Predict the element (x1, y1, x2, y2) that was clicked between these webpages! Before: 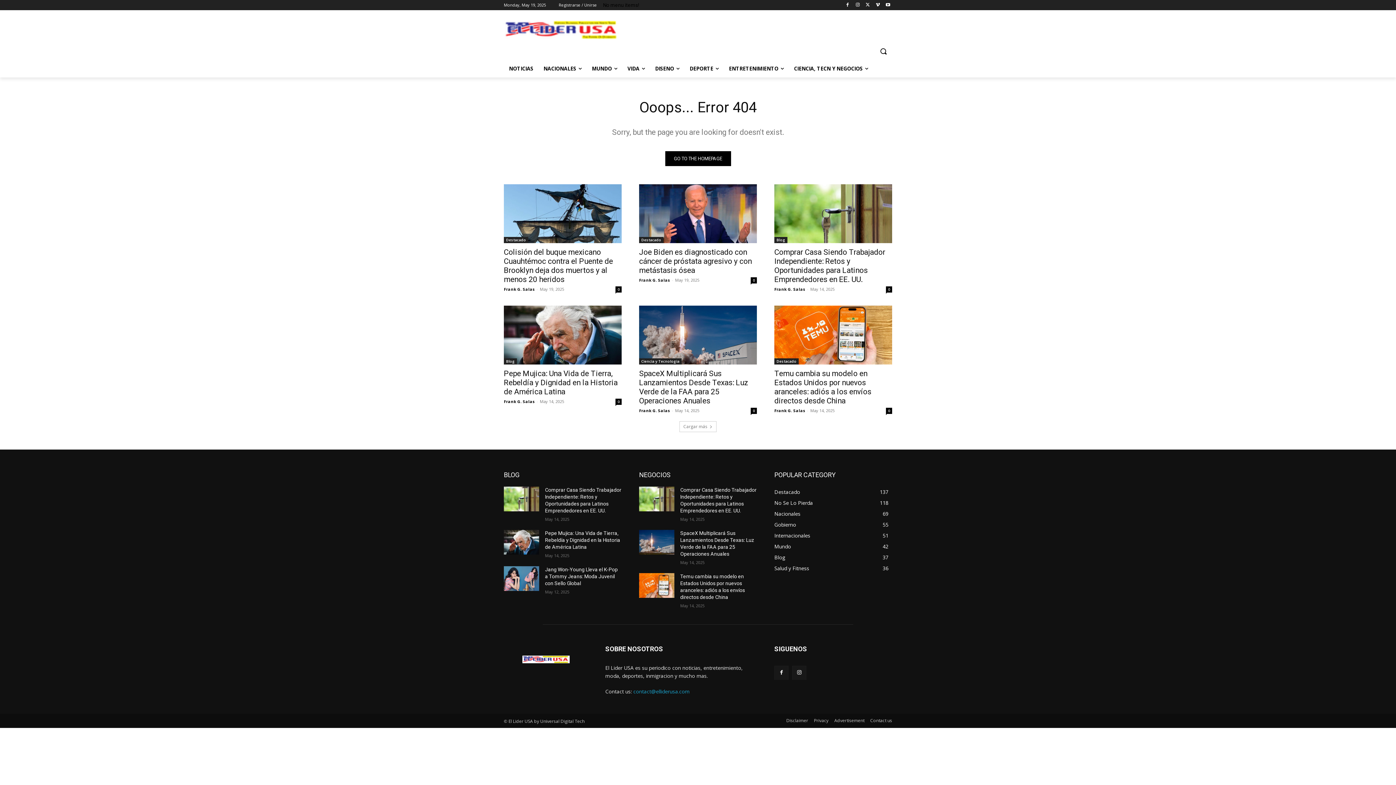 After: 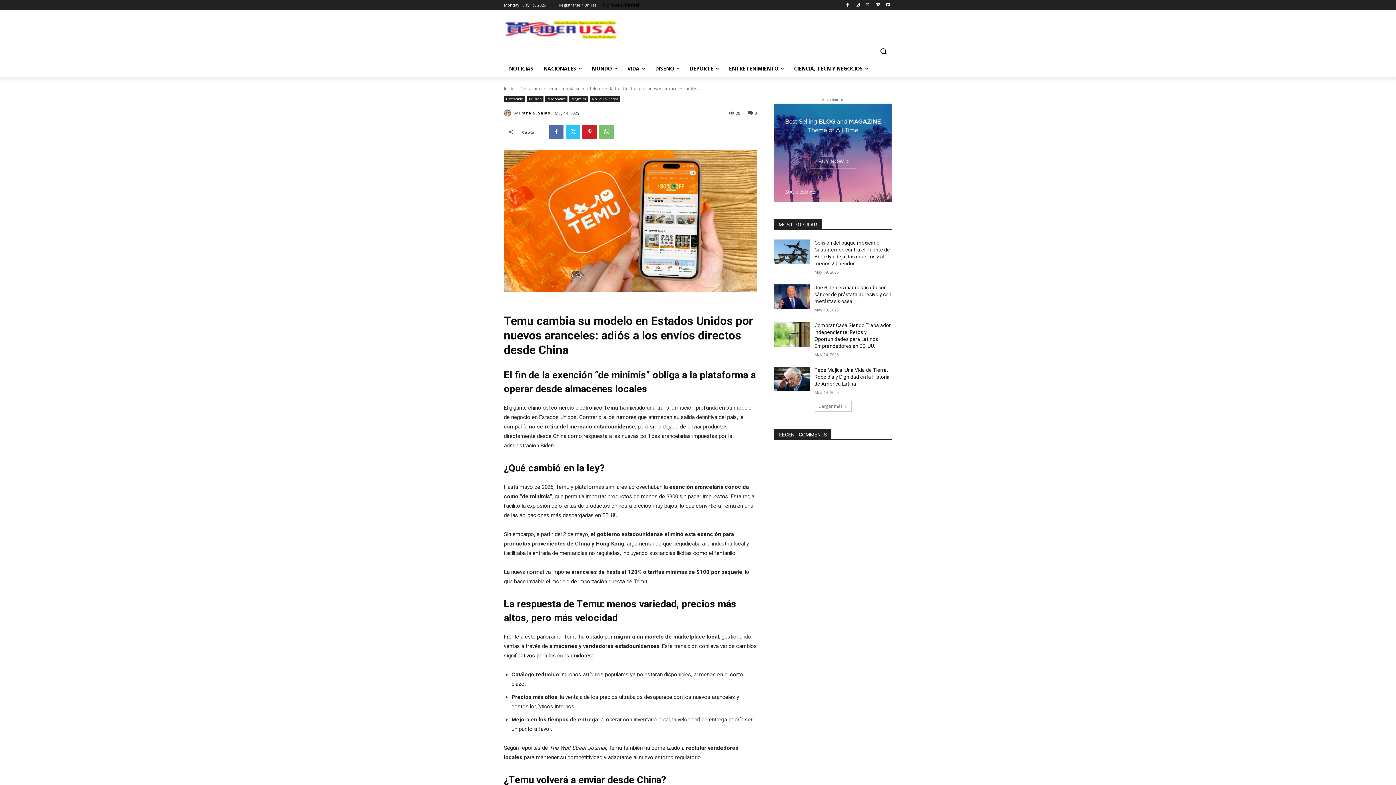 Action: bbox: (639, 573, 674, 598)